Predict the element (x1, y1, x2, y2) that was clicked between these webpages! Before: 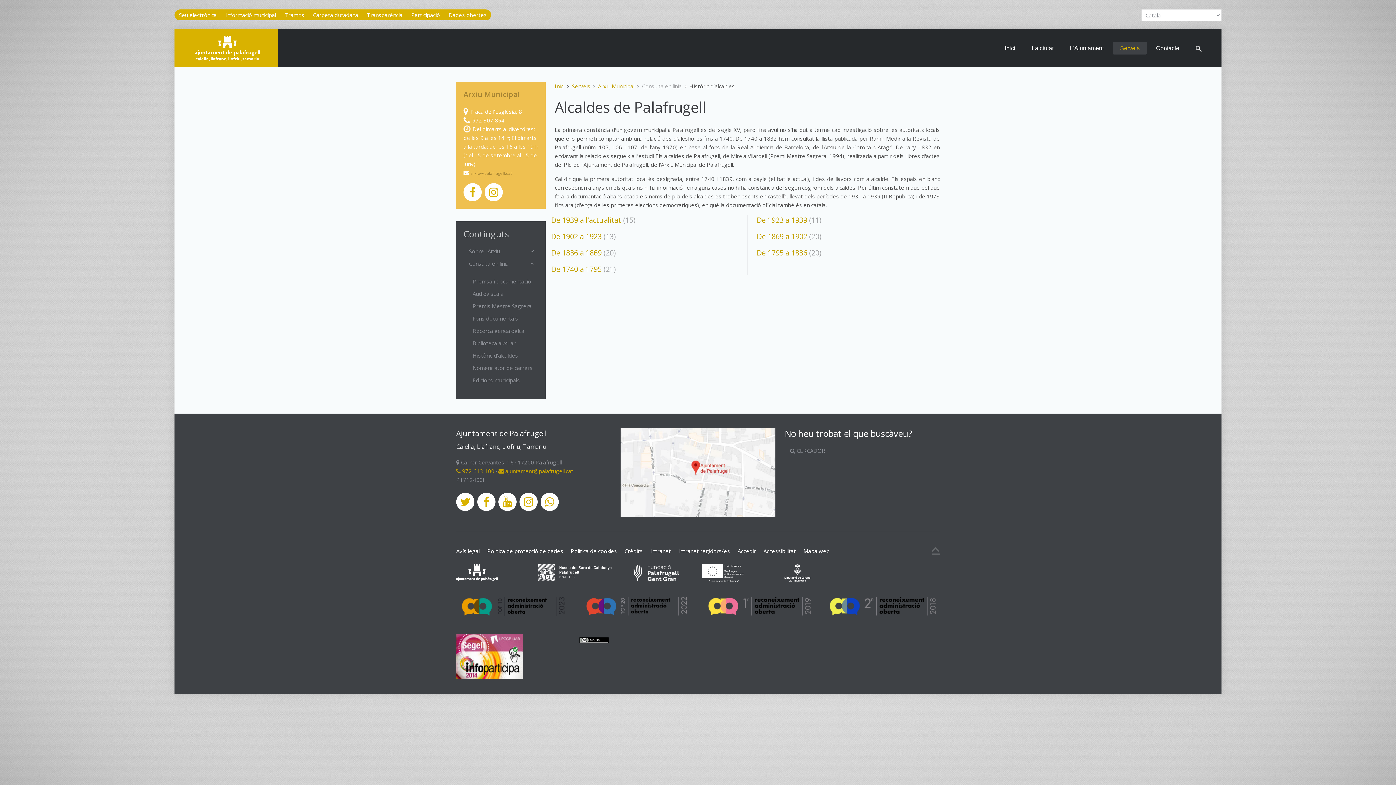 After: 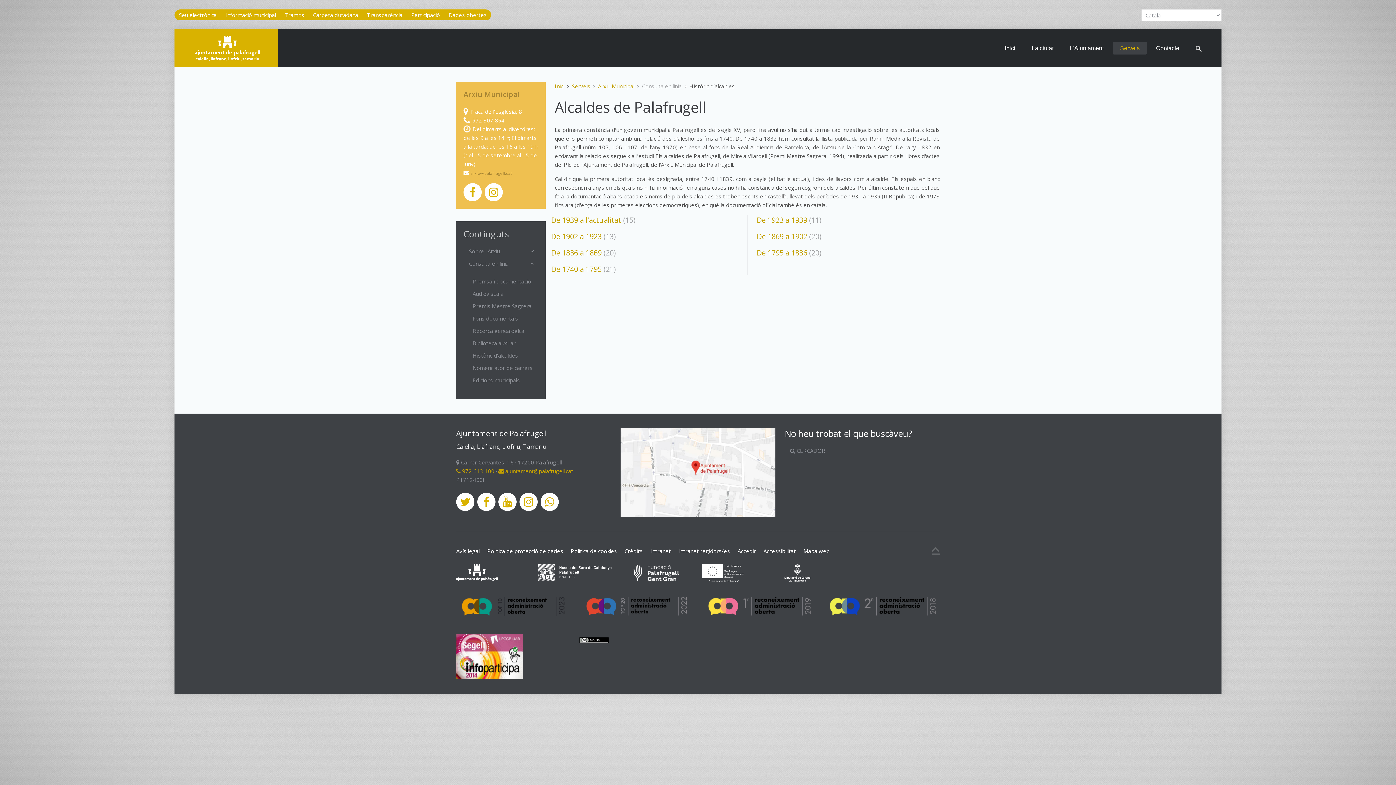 Action: bbox: (538, 564, 611, 581)